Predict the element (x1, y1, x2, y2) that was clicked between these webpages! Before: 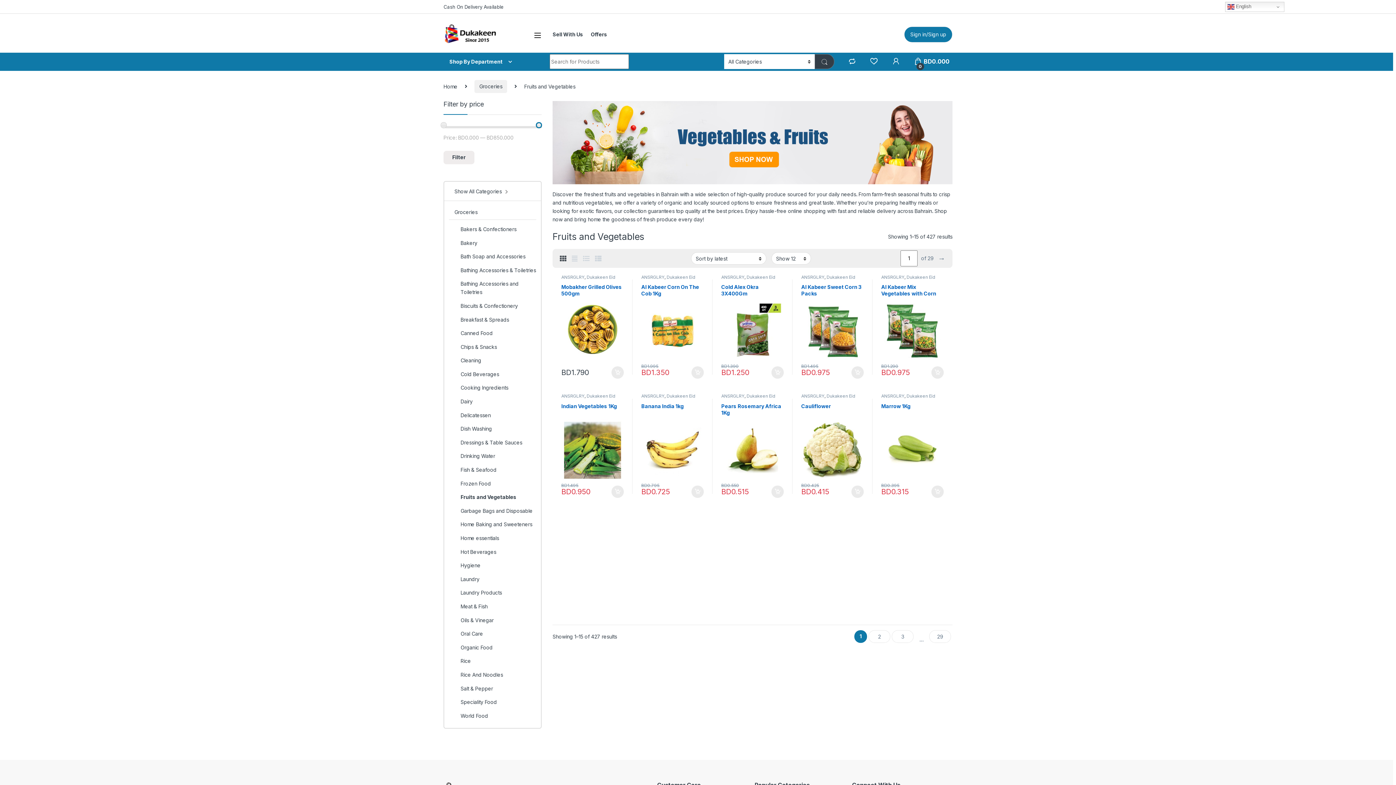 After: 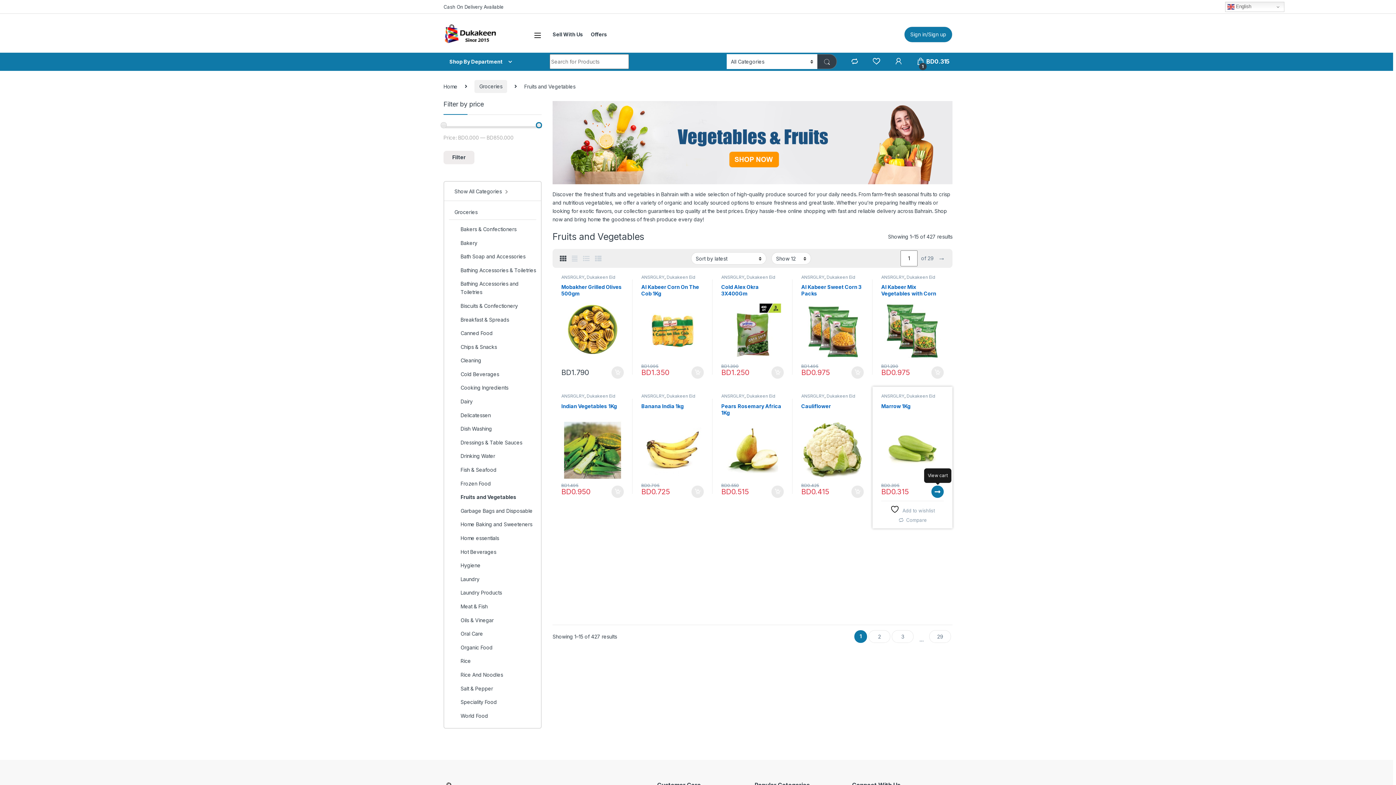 Action: label: Add to cart: “Marrow 1Kg” bbox: (931, 485, 944, 498)